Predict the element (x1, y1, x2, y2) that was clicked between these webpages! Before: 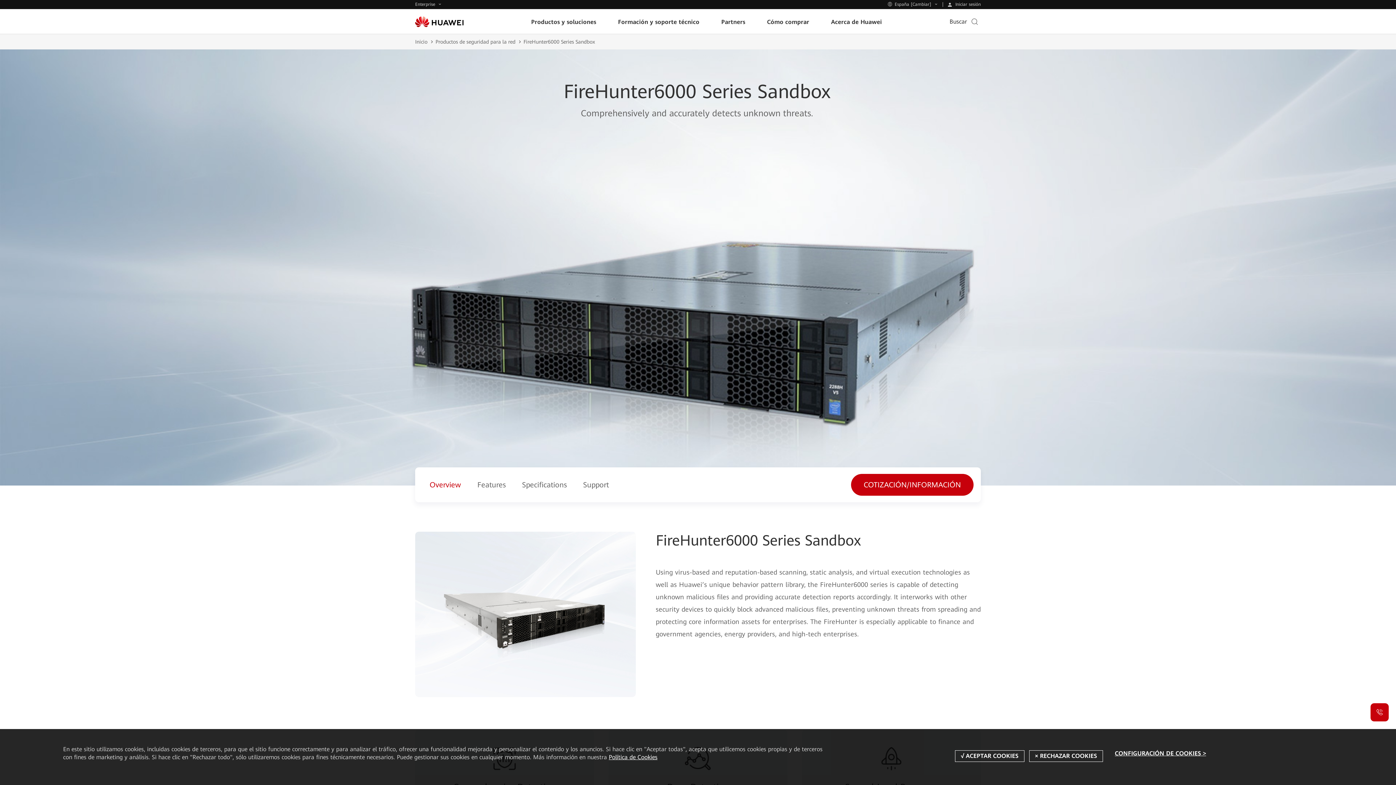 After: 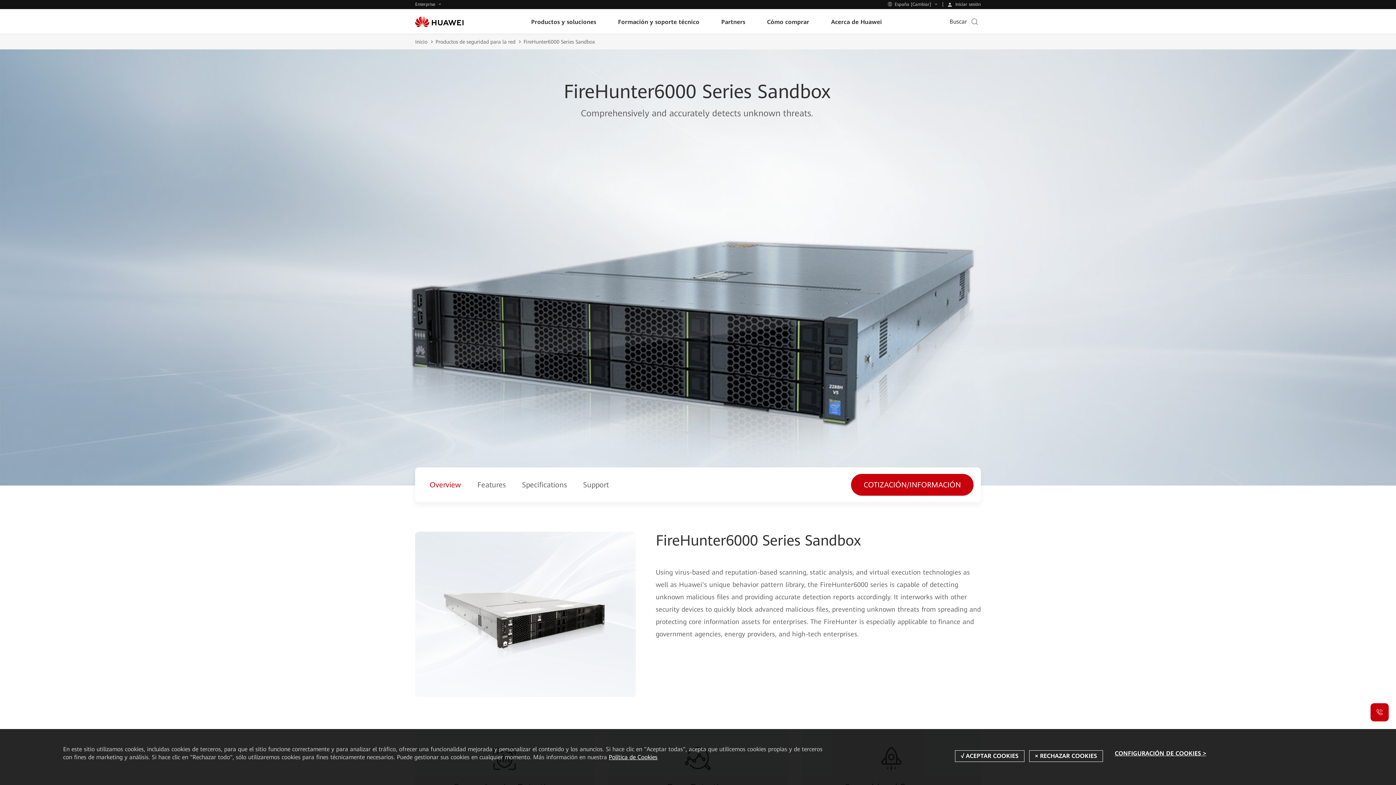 Action: bbox: (523, 37, 603, 46) label: FireHunter6000 Series Sandbox